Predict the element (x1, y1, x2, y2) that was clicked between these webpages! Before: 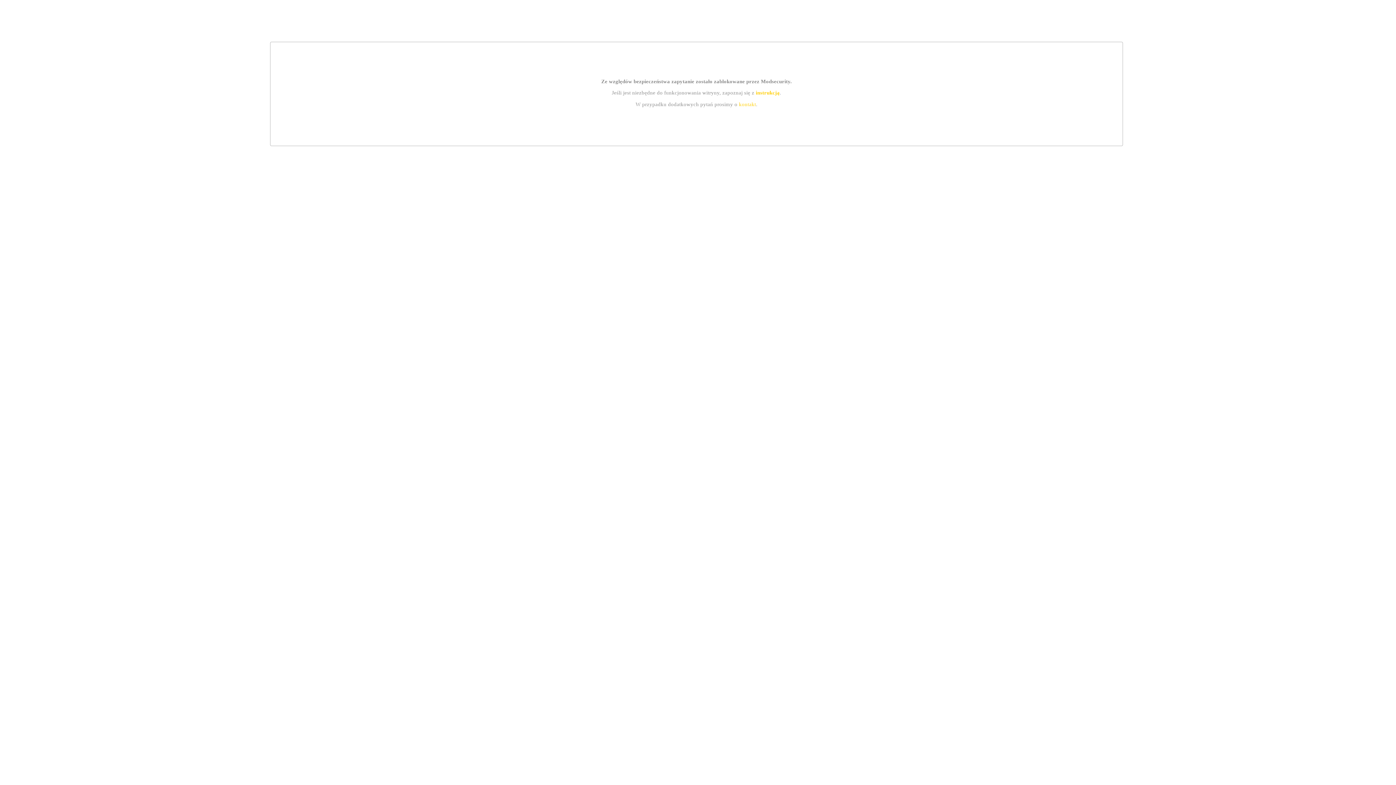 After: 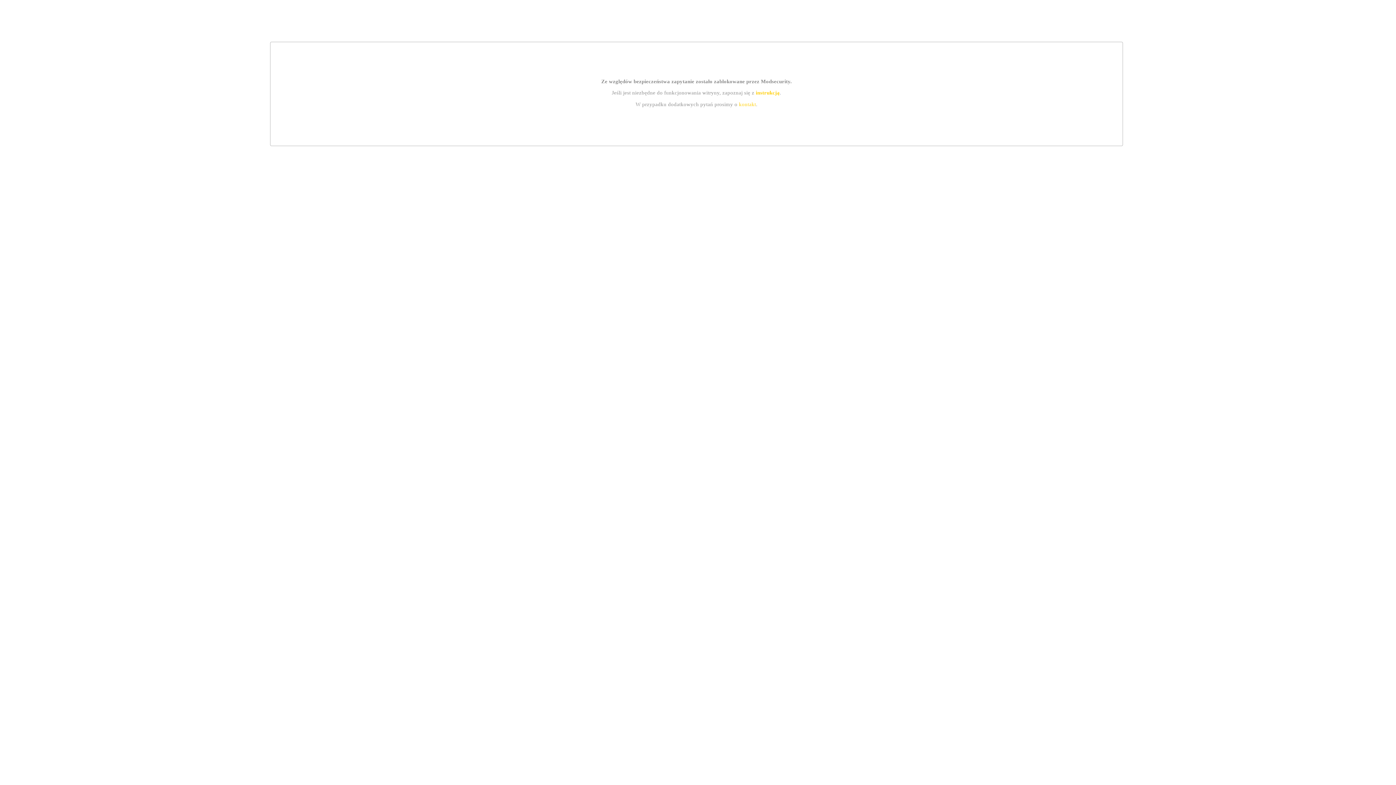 Action: bbox: (755, 89, 779, 95) label: instrukcją